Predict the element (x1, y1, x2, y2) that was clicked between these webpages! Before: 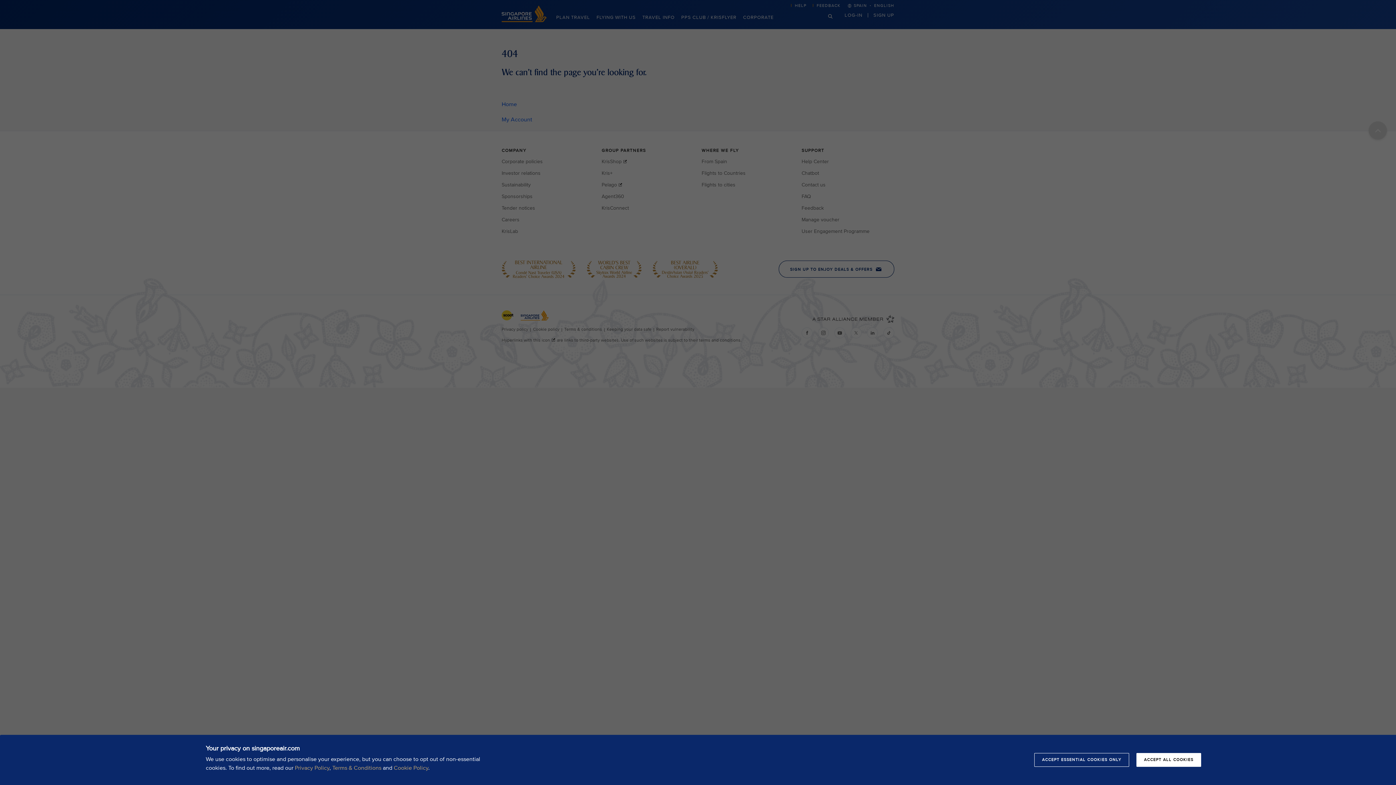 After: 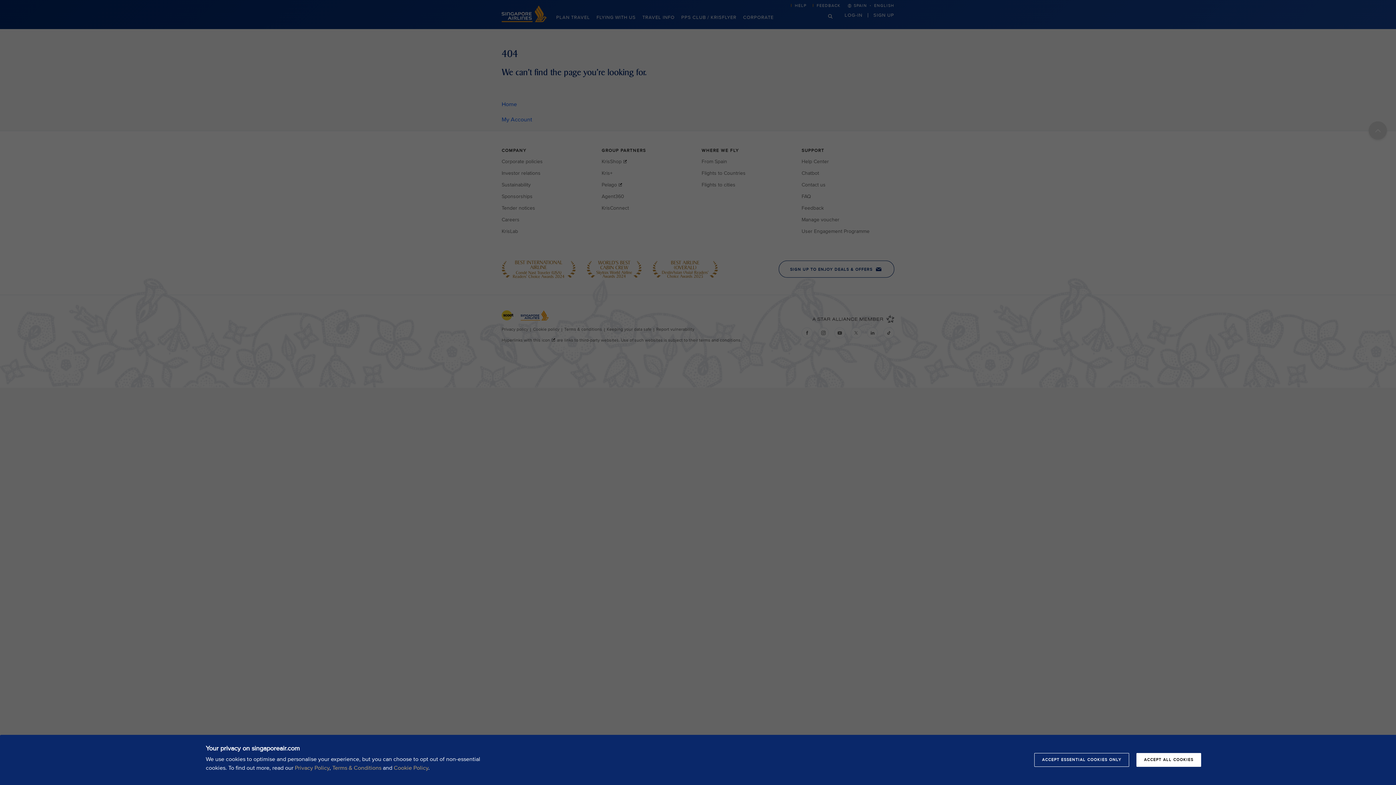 Action: bbox: (393, 764, 428, 772) label: Cookie Policy